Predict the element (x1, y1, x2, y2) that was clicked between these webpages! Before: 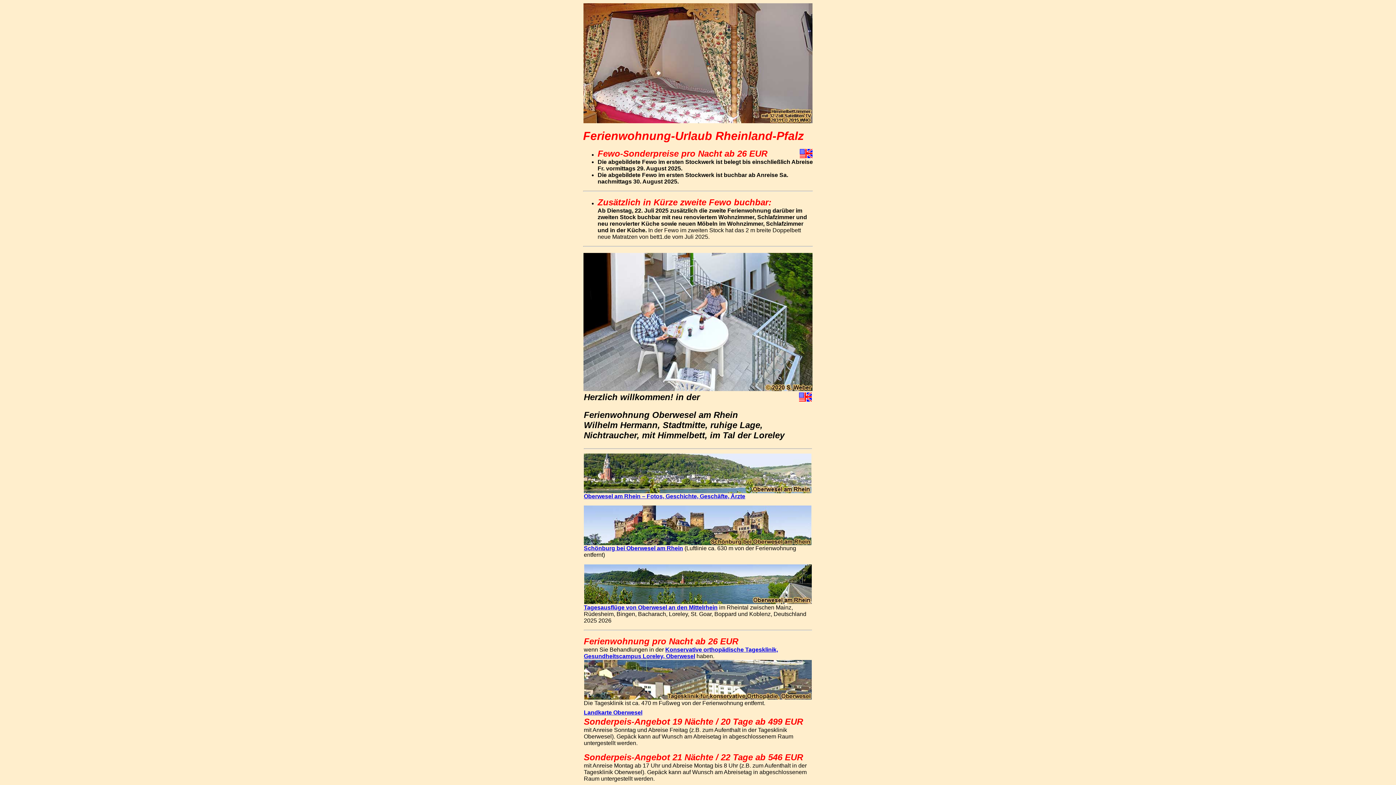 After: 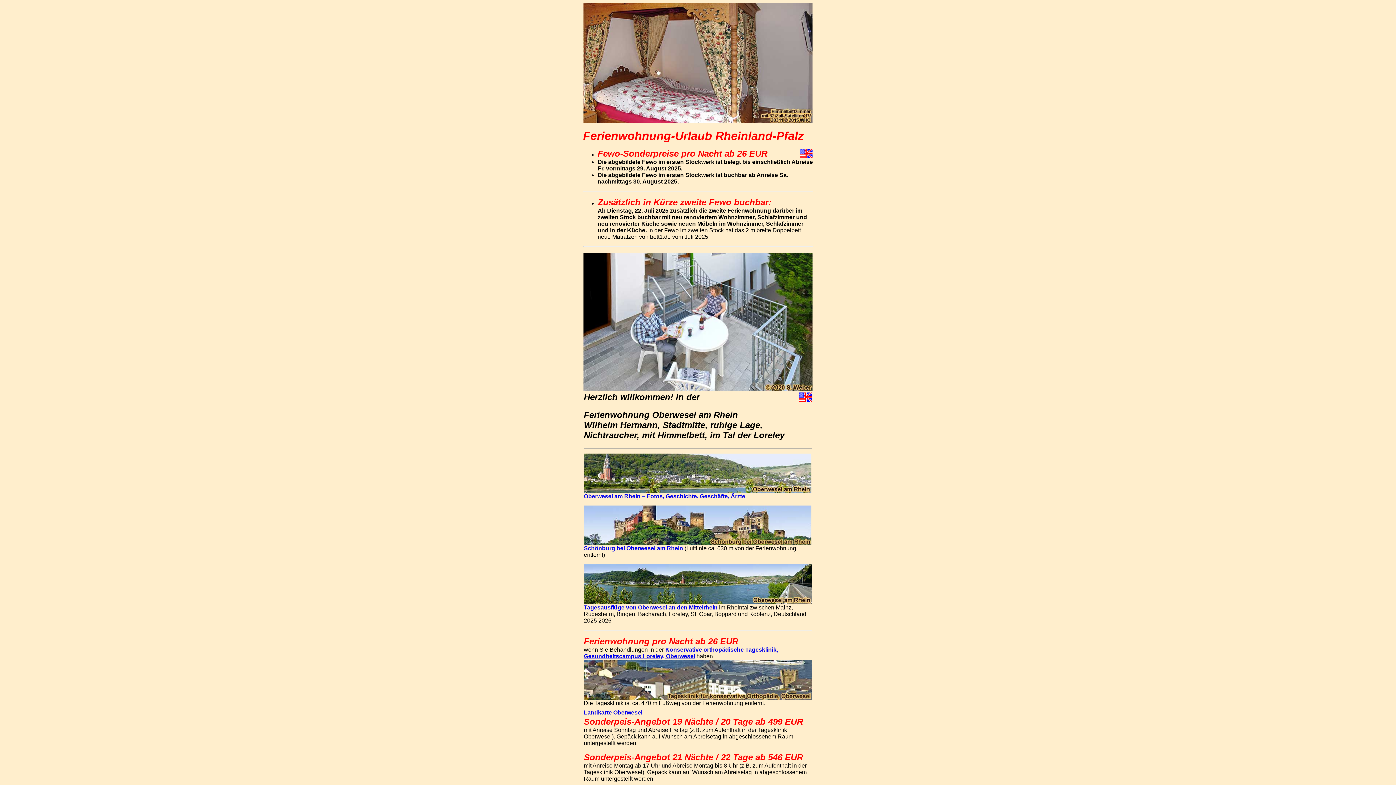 Action: bbox: (584, 604, 717, 610) label: Tagesausflüge von Oberwesel an den Mittelrhein